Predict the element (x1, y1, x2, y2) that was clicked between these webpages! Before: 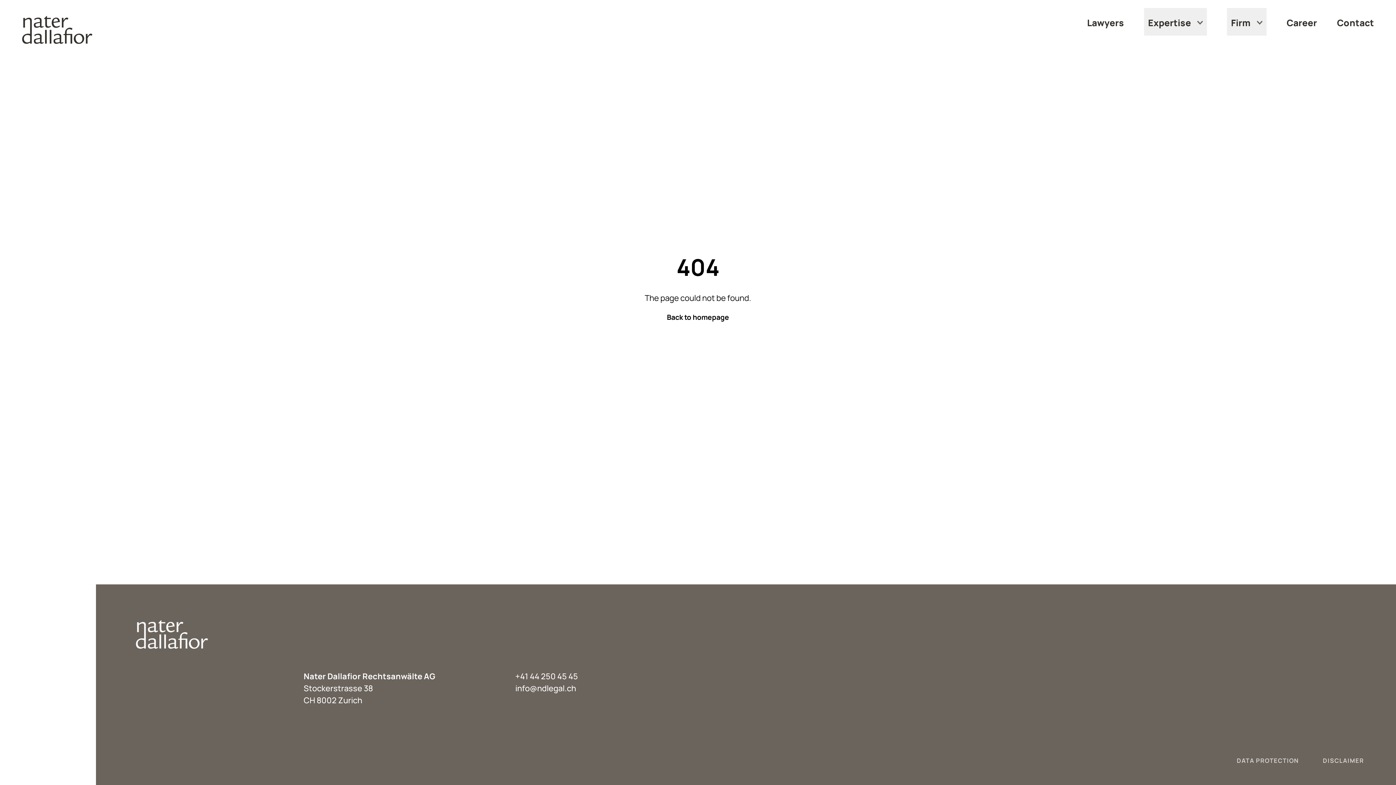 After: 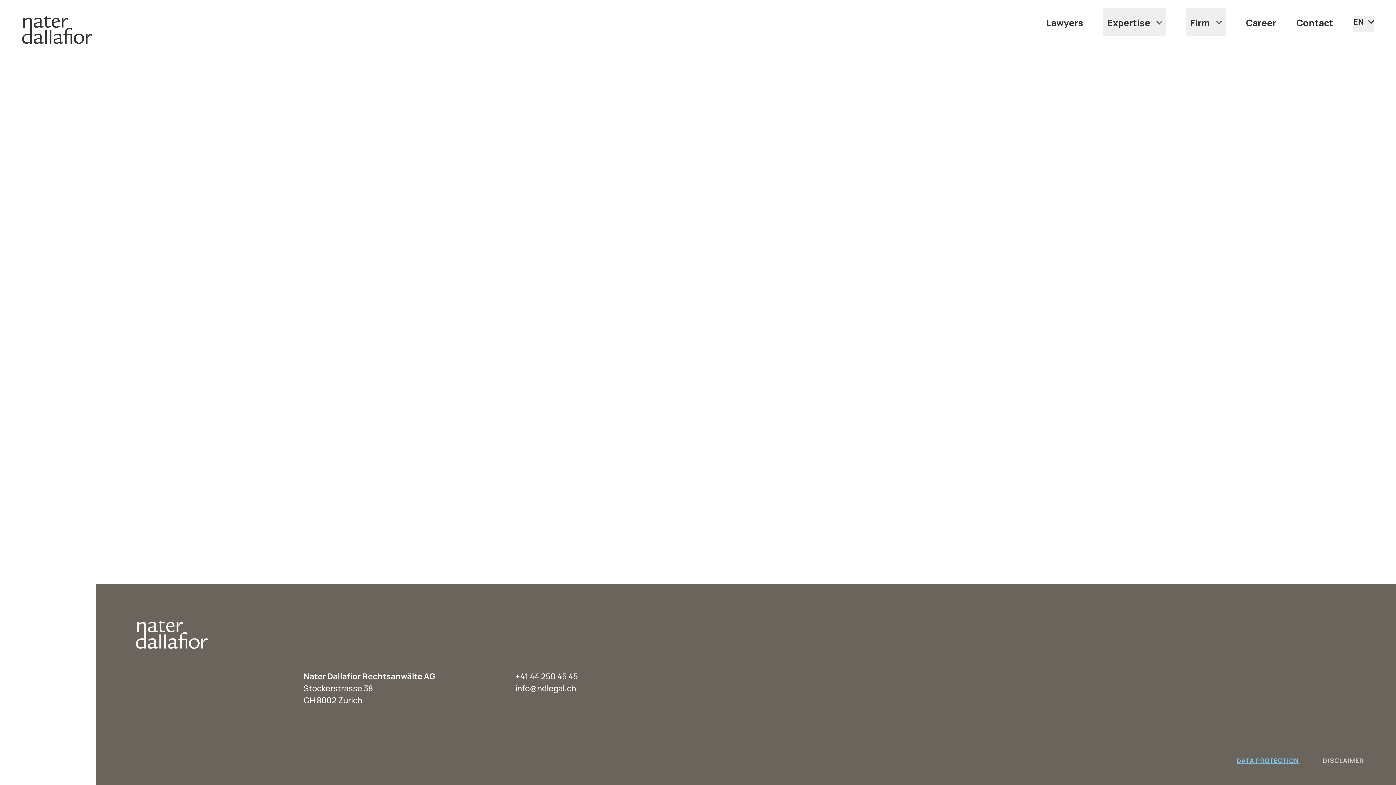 Action: bbox: (1237, 756, 1299, 765) label: DATA PROTECTION